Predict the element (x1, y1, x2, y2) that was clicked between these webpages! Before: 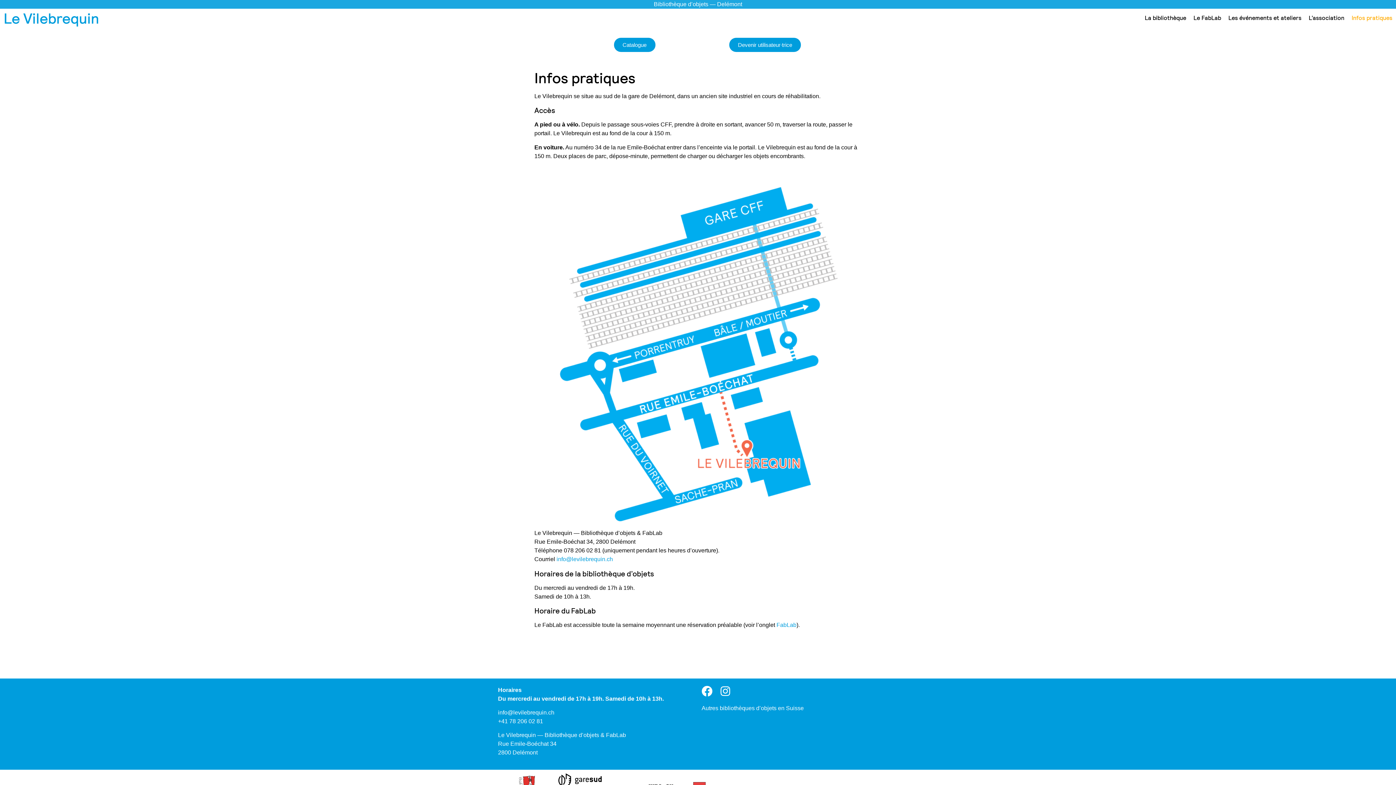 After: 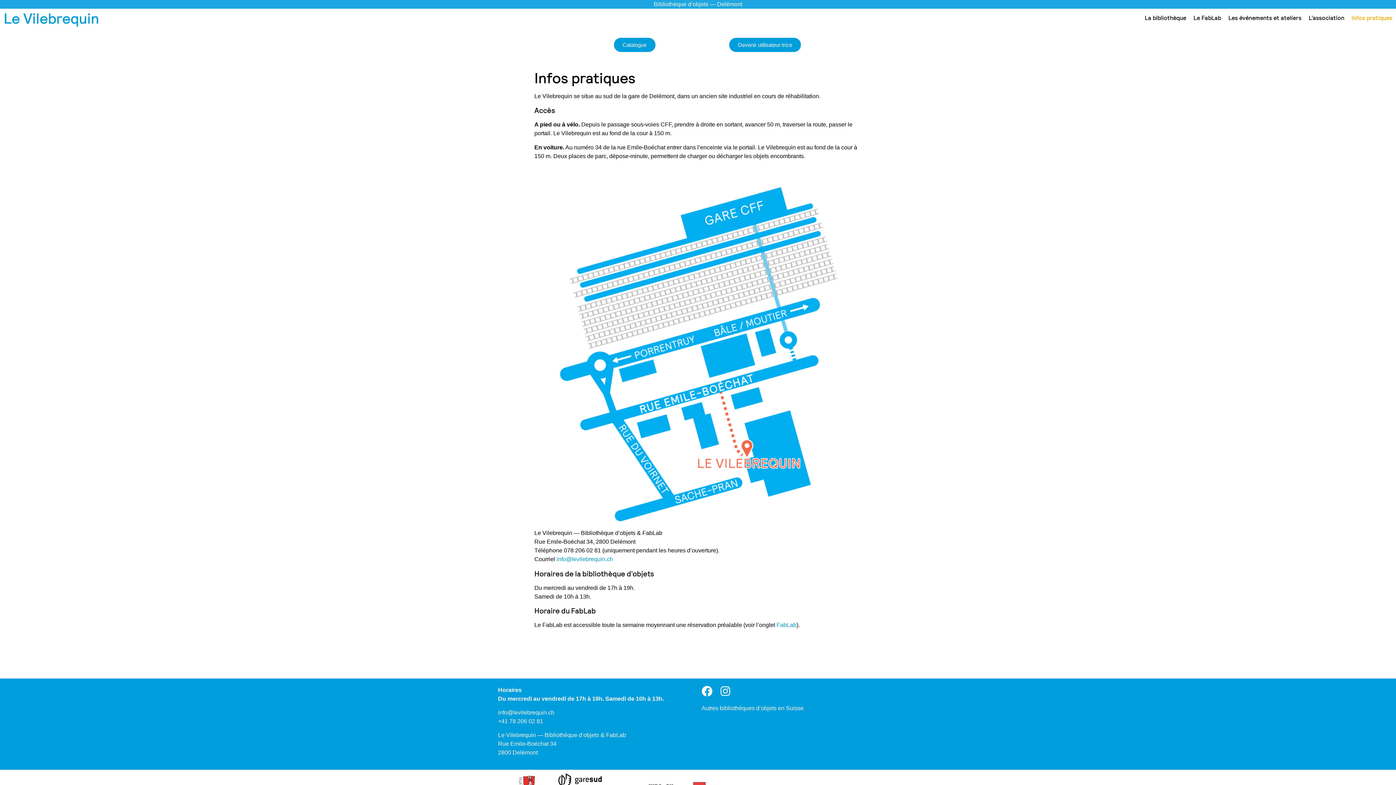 Action: label: Infos pratiques bbox: (1348, 8, 1396, 26)